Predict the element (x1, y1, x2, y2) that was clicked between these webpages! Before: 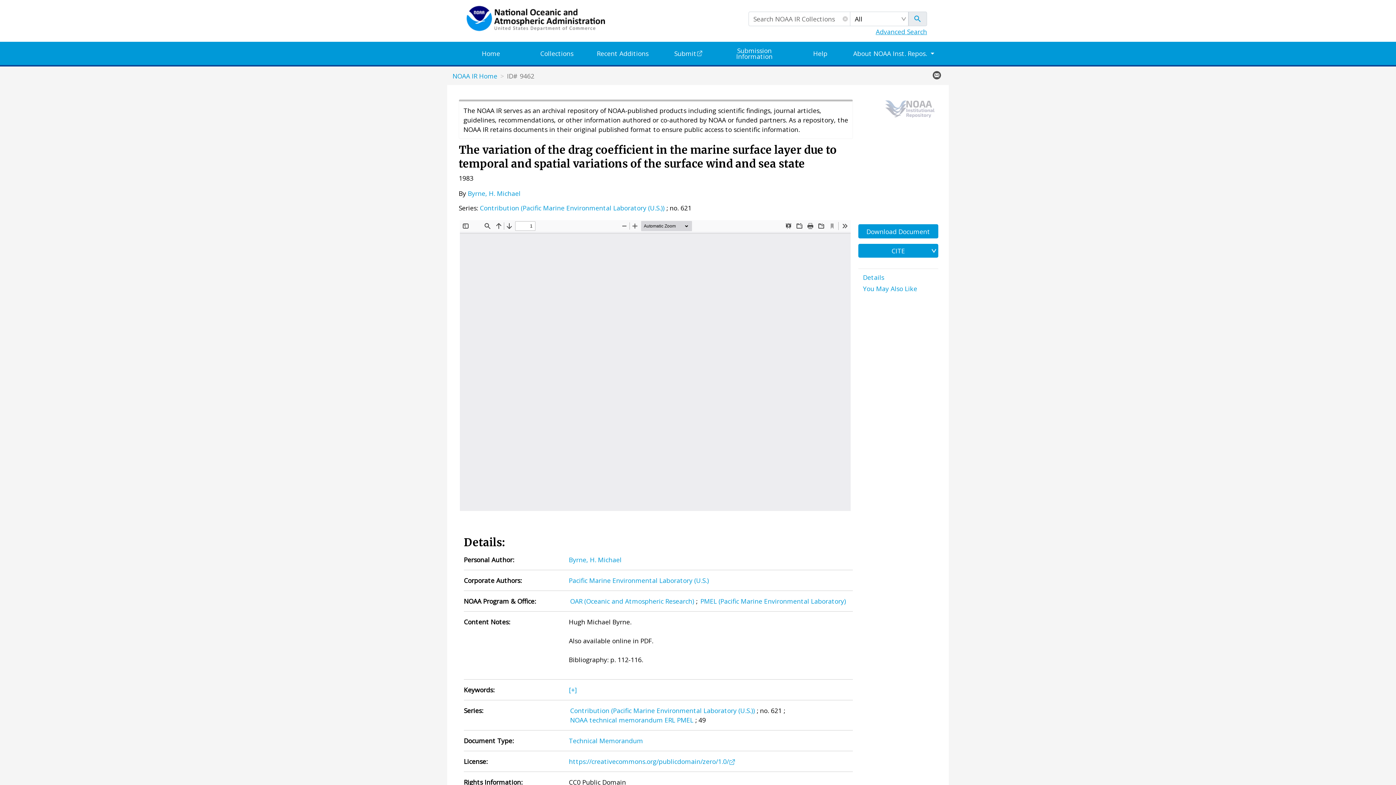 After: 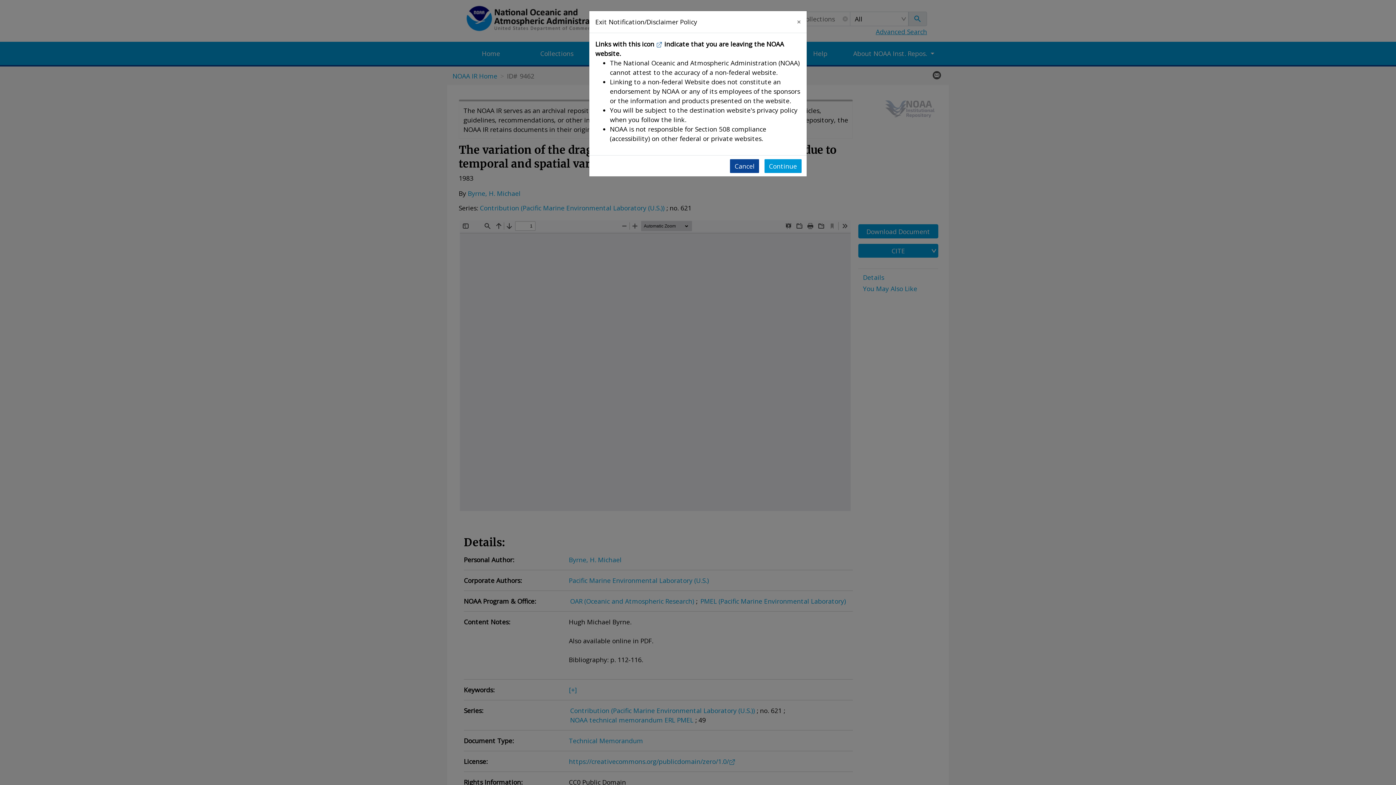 Action: label: https://creativecommons.org/publicdomain/zero/1.0/ bbox: (569, 757, 735, 766)